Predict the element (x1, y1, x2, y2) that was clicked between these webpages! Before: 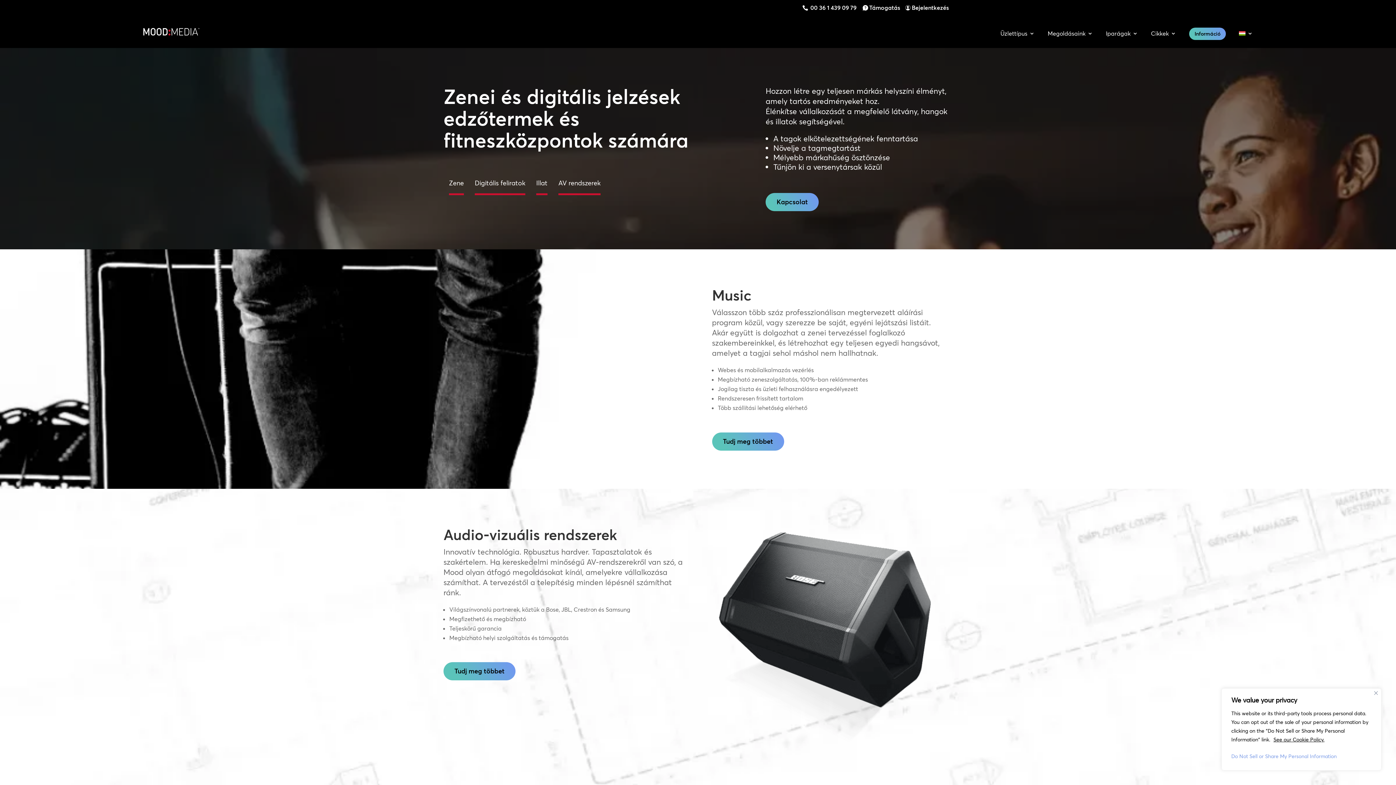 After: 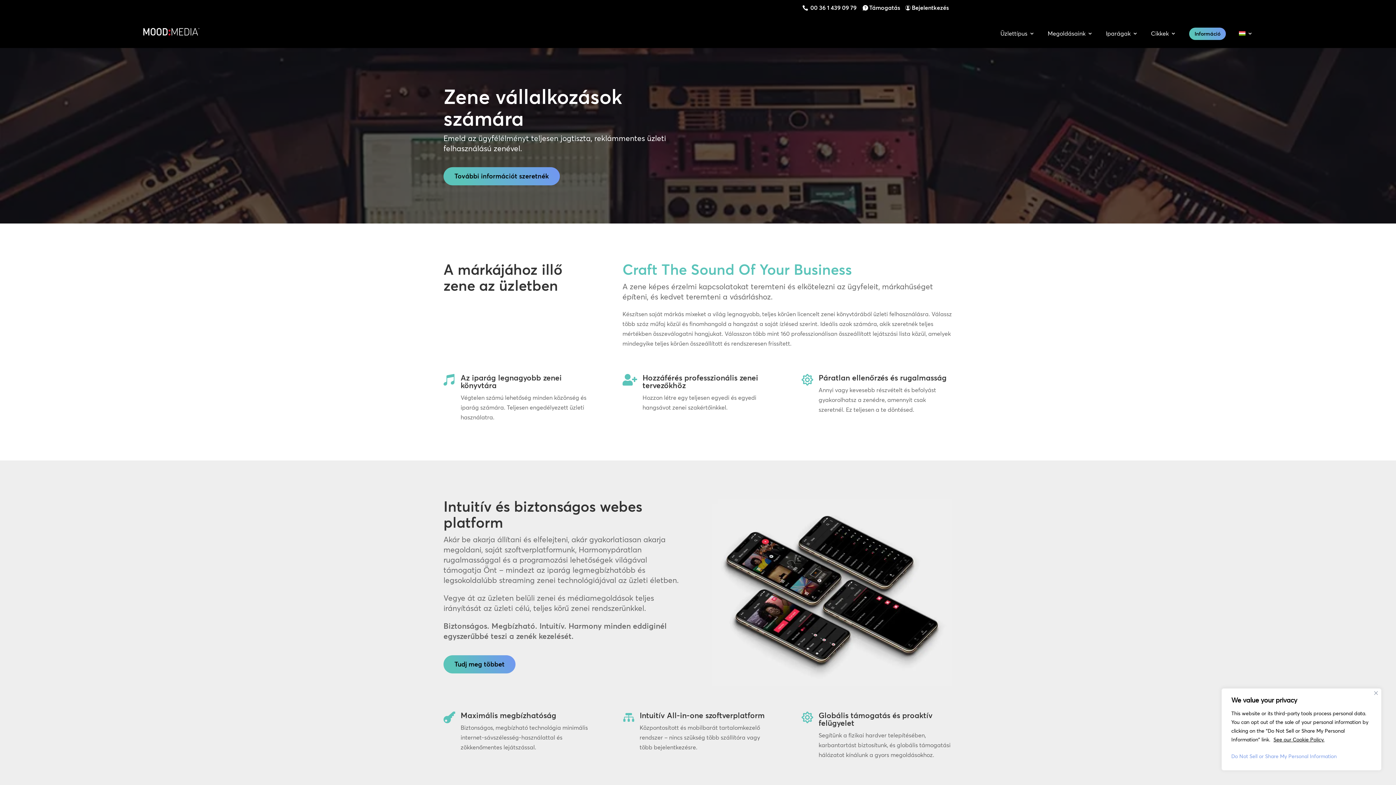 Action: label: Tudj meg többet bbox: (712, 432, 784, 450)